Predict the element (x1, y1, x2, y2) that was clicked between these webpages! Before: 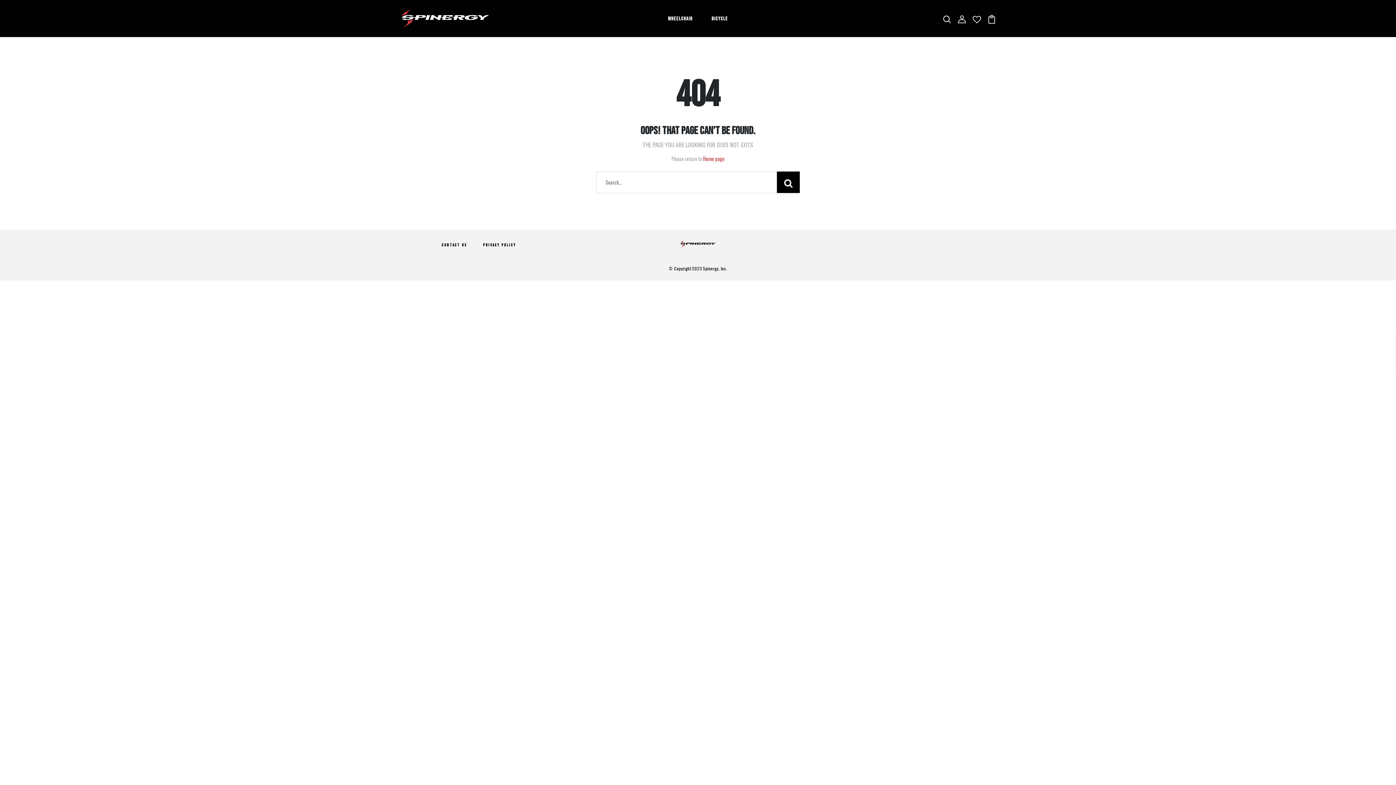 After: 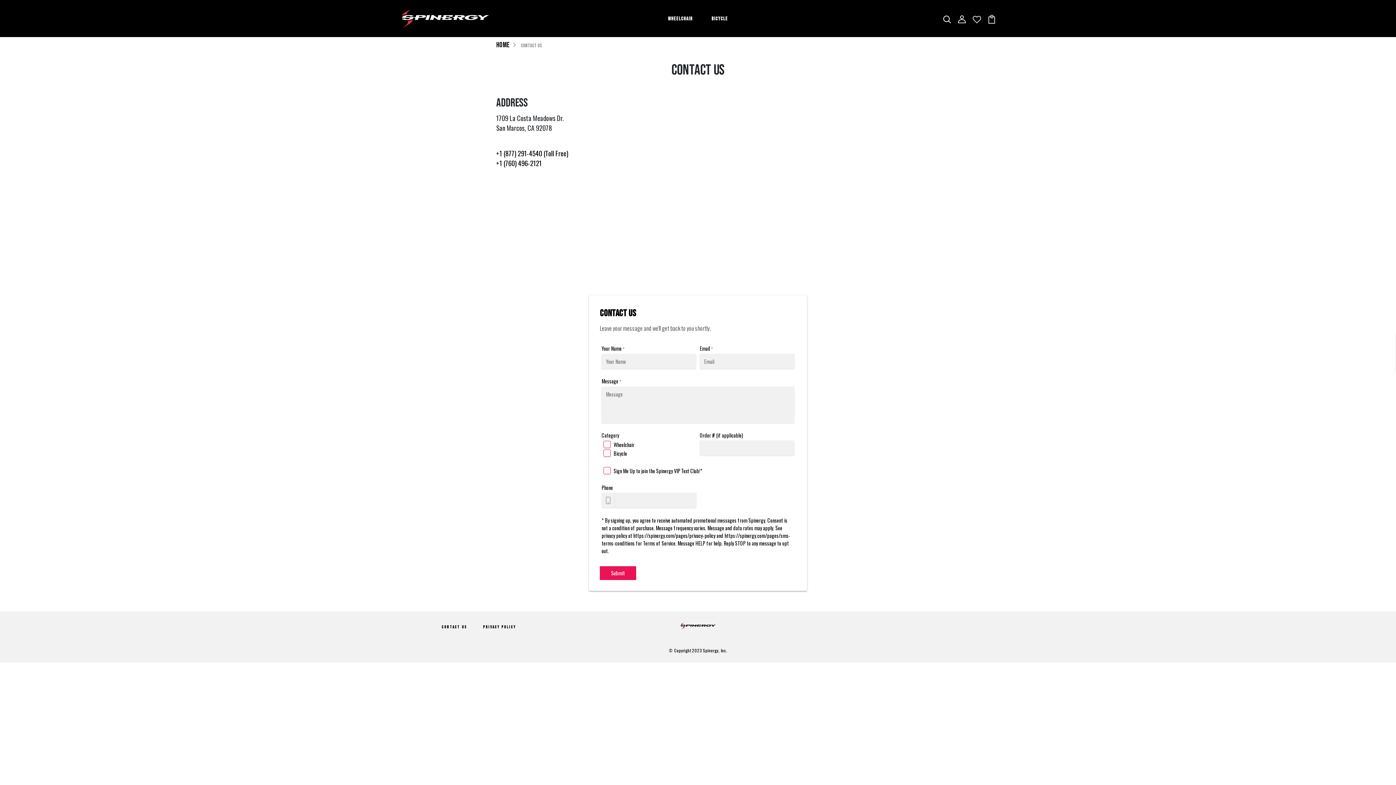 Action: label: CONTACT US bbox: (441, 242, 467, 247)